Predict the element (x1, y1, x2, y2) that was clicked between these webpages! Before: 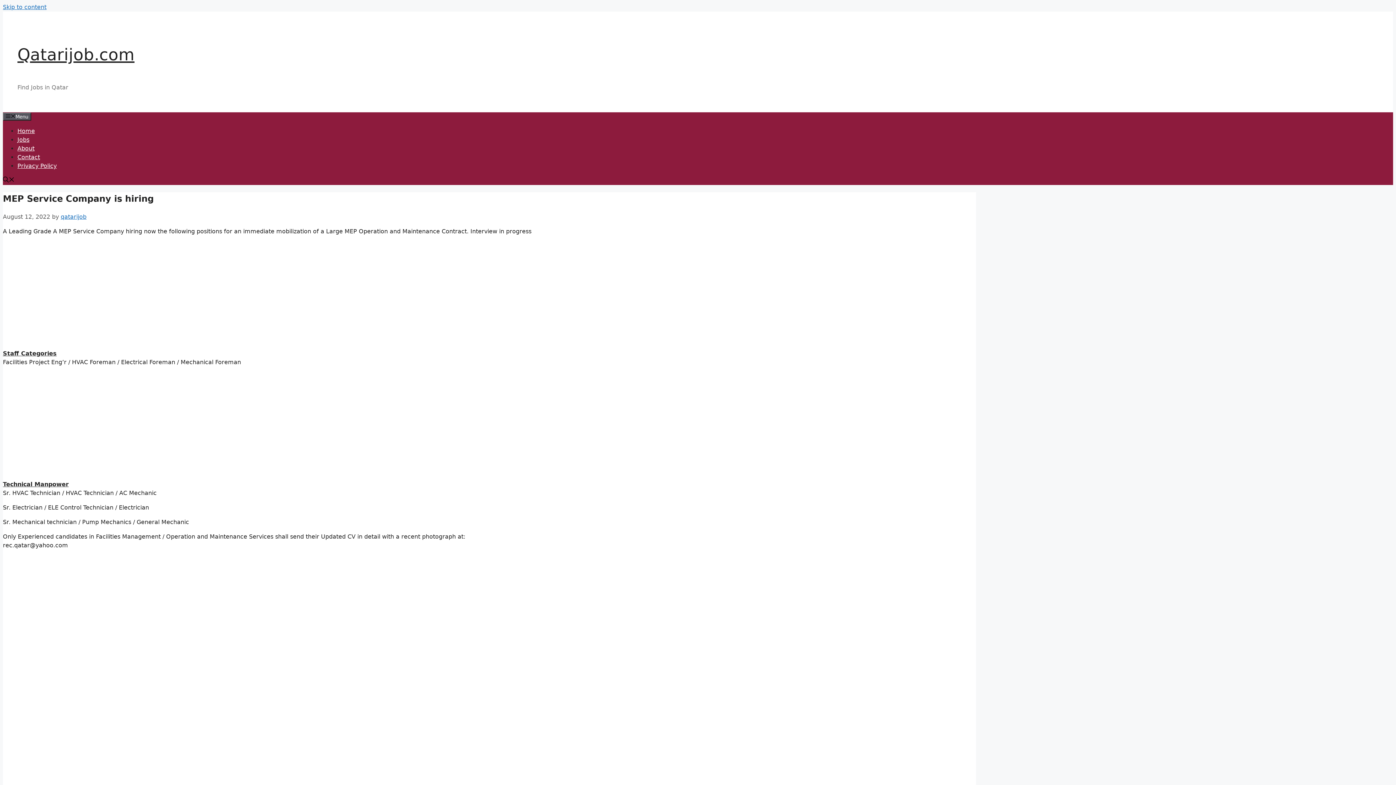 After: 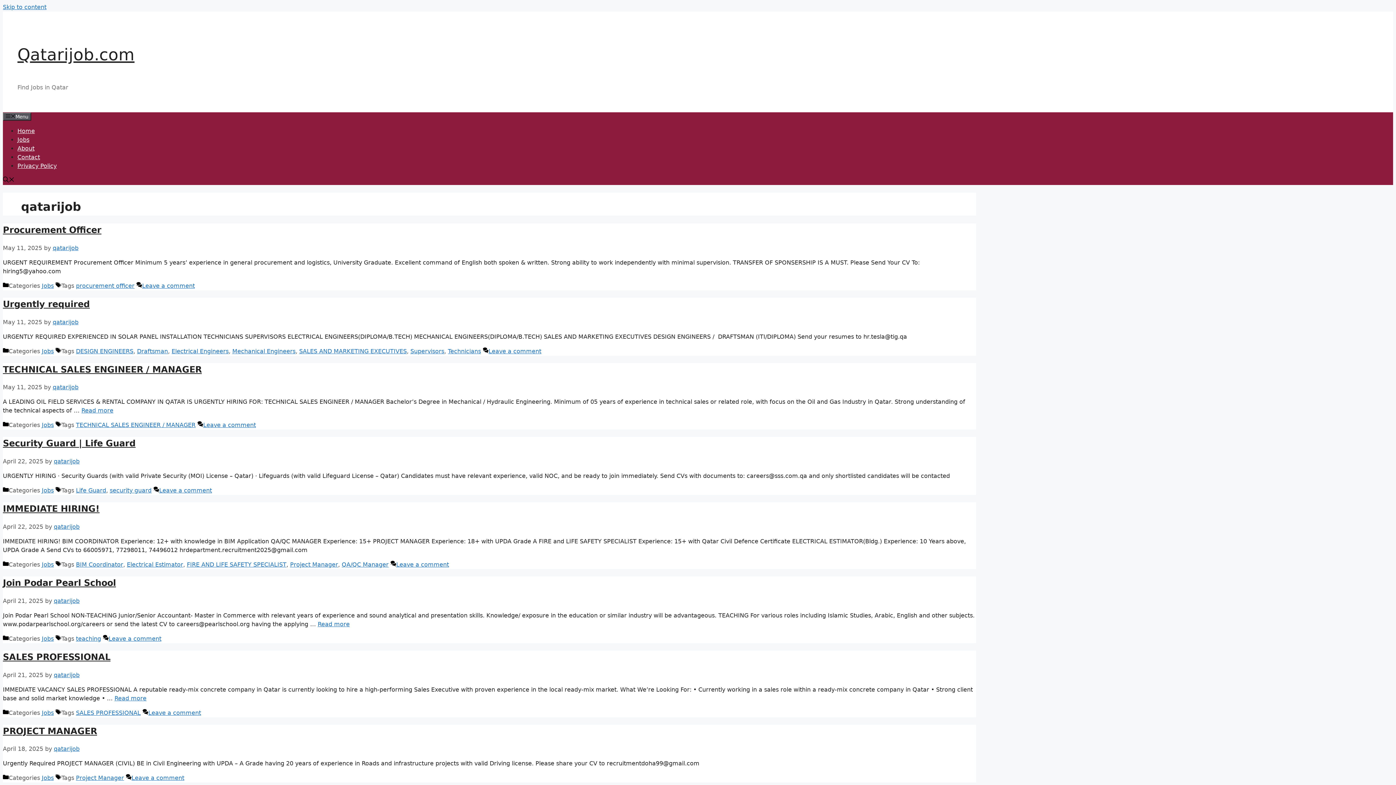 Action: label: qatarijob bbox: (60, 213, 86, 220)